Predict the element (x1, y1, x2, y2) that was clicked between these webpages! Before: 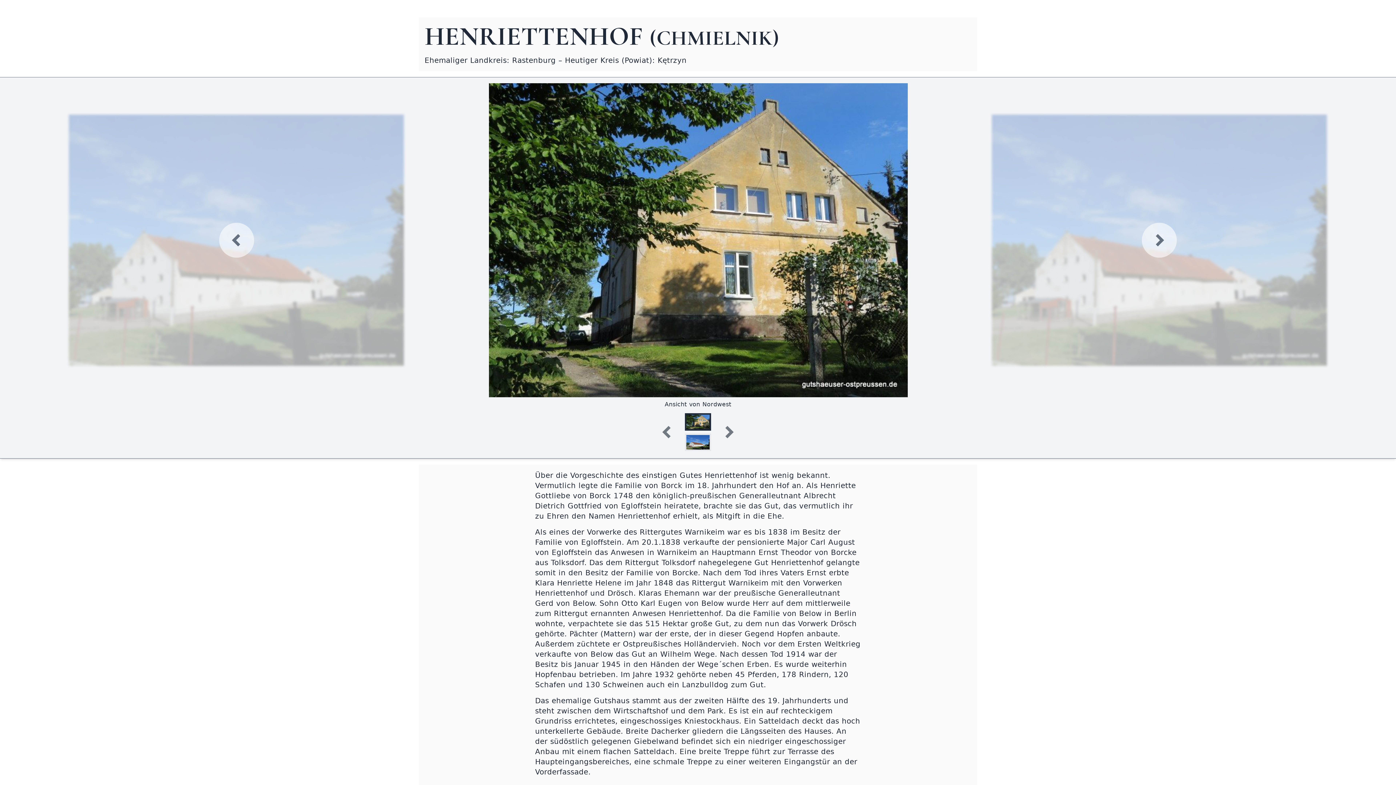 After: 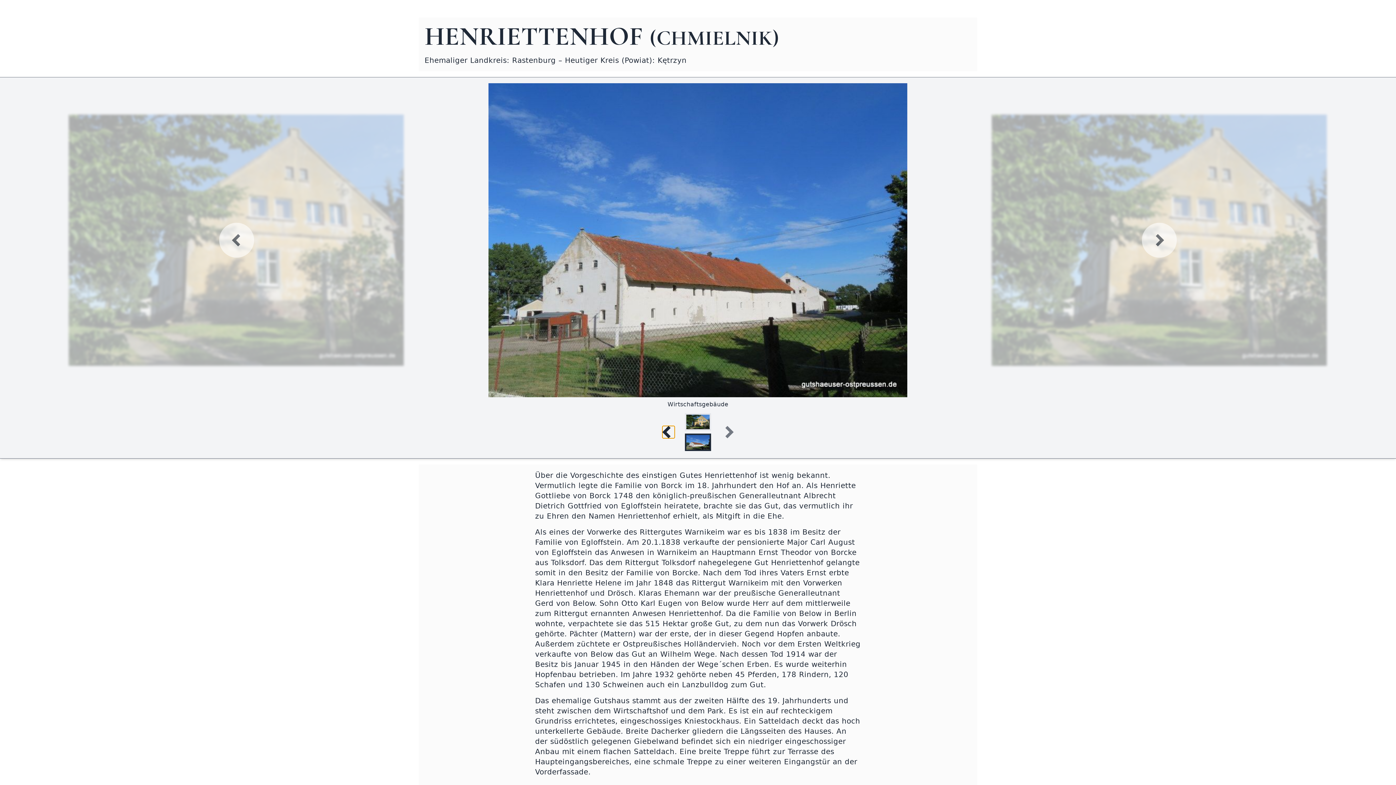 Action: label: Vorheriges Bild bbox: (664, 428, 672, 436)